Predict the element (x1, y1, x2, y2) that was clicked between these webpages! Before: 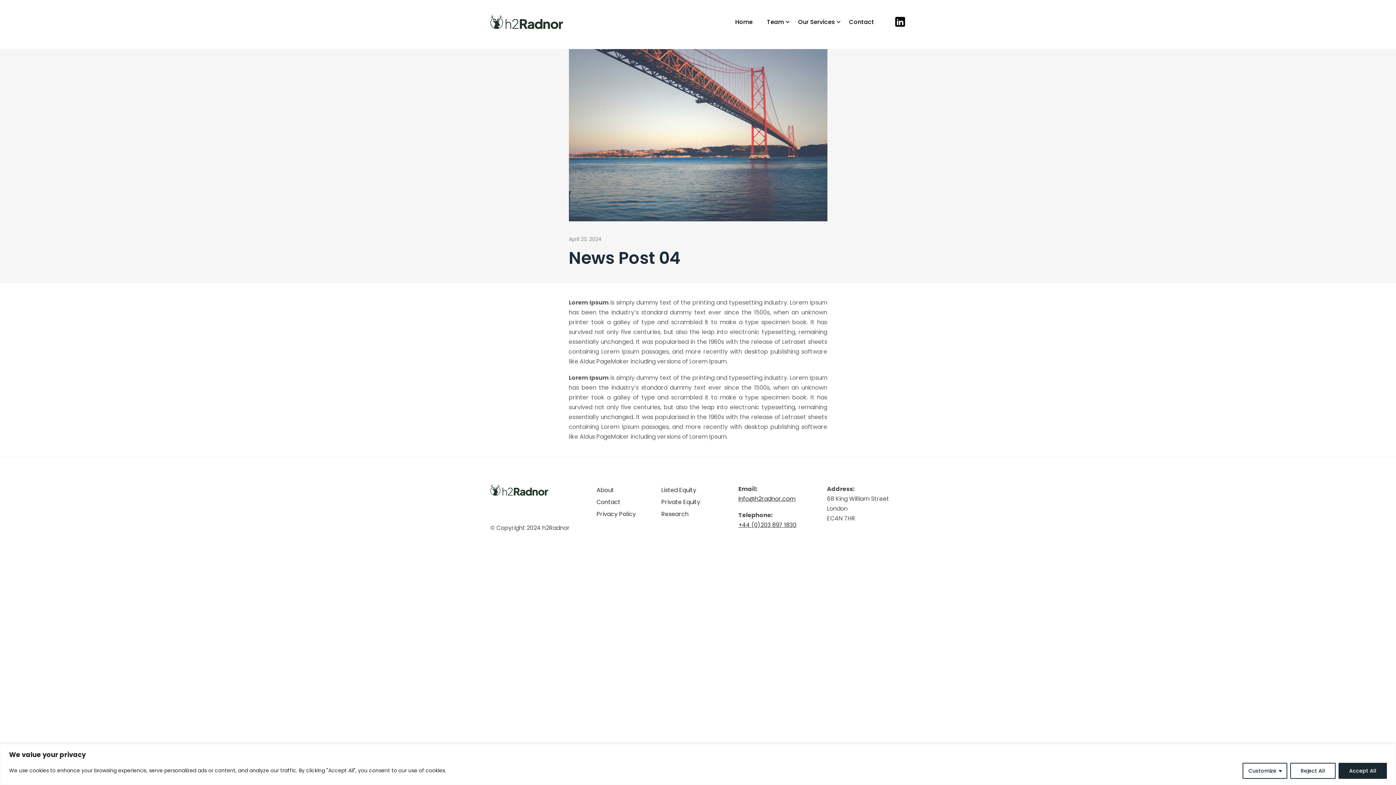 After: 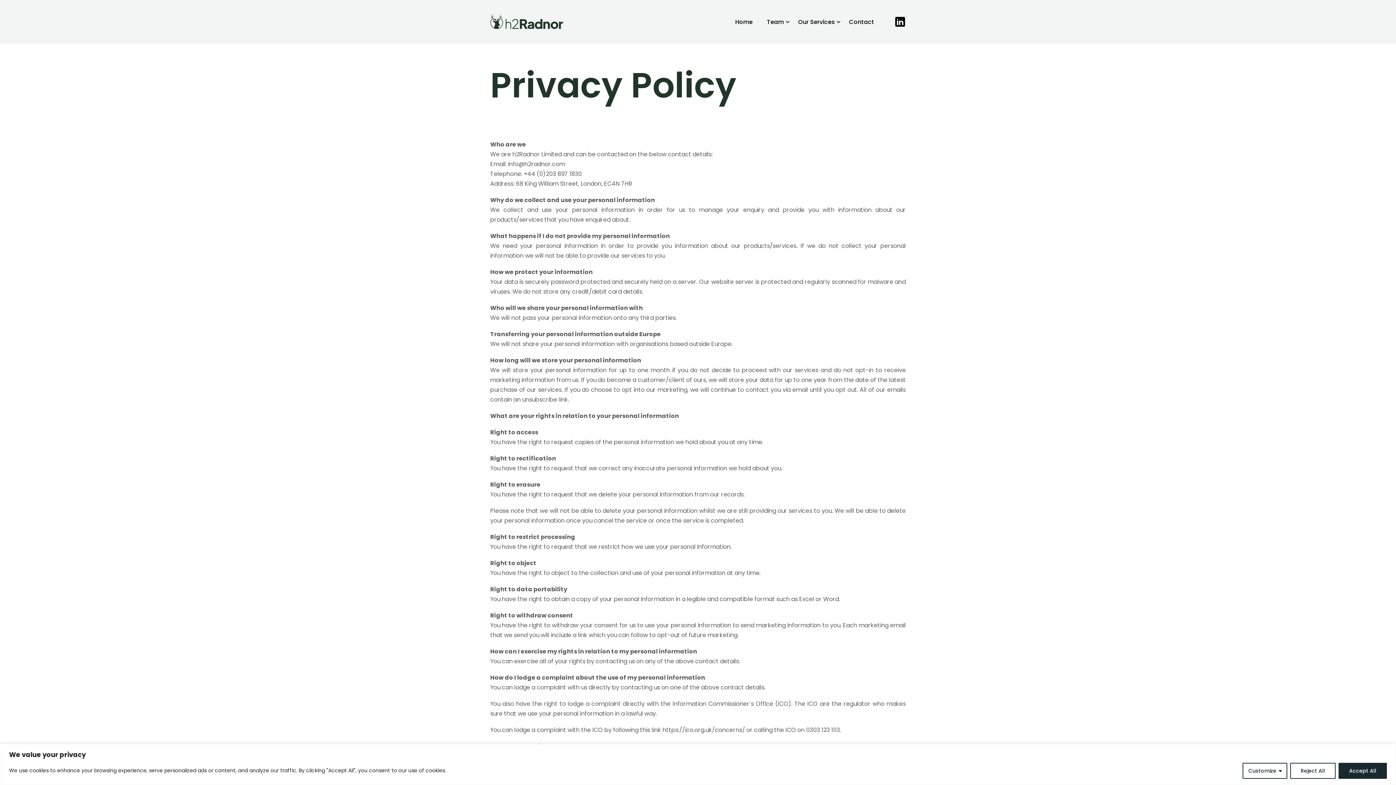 Action: bbox: (596, 508, 660, 520) label: Privacy Policy